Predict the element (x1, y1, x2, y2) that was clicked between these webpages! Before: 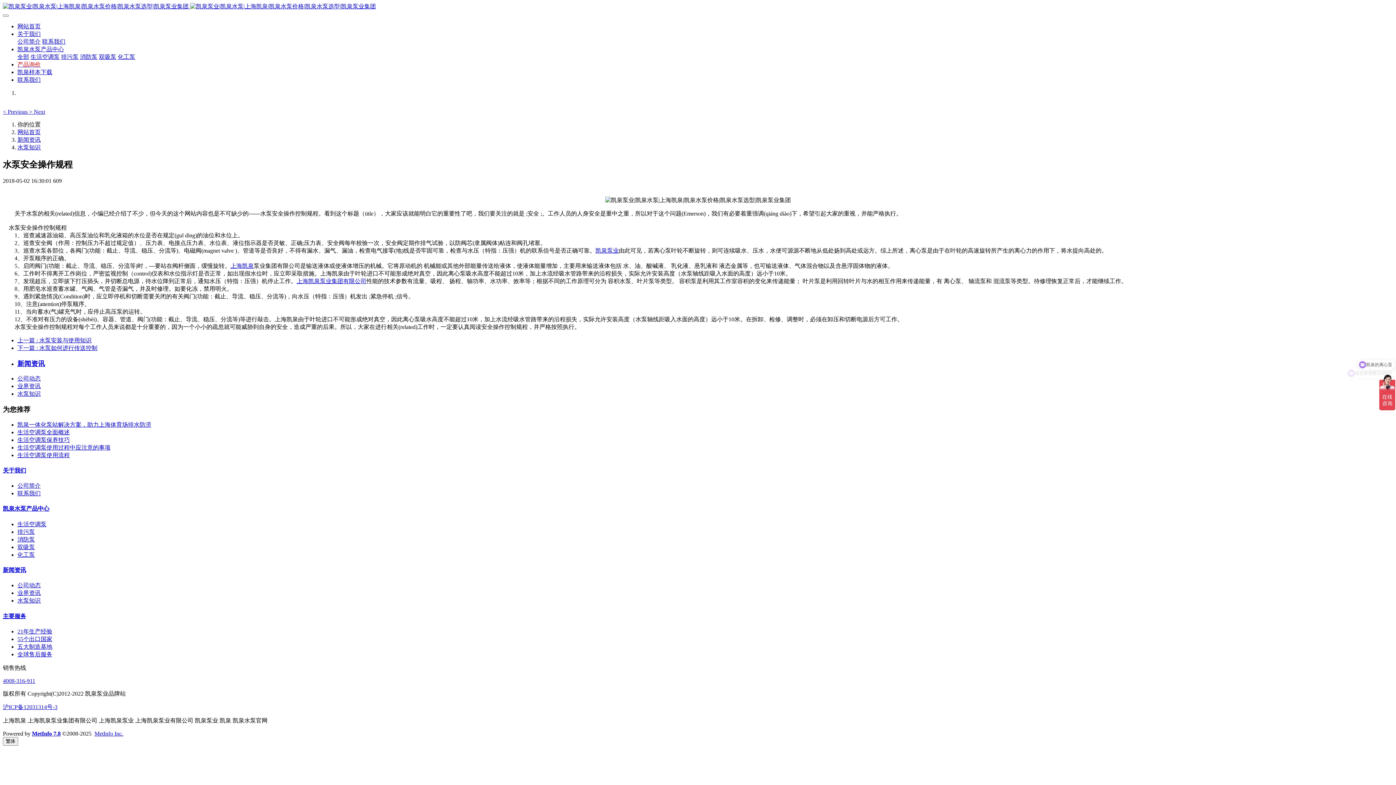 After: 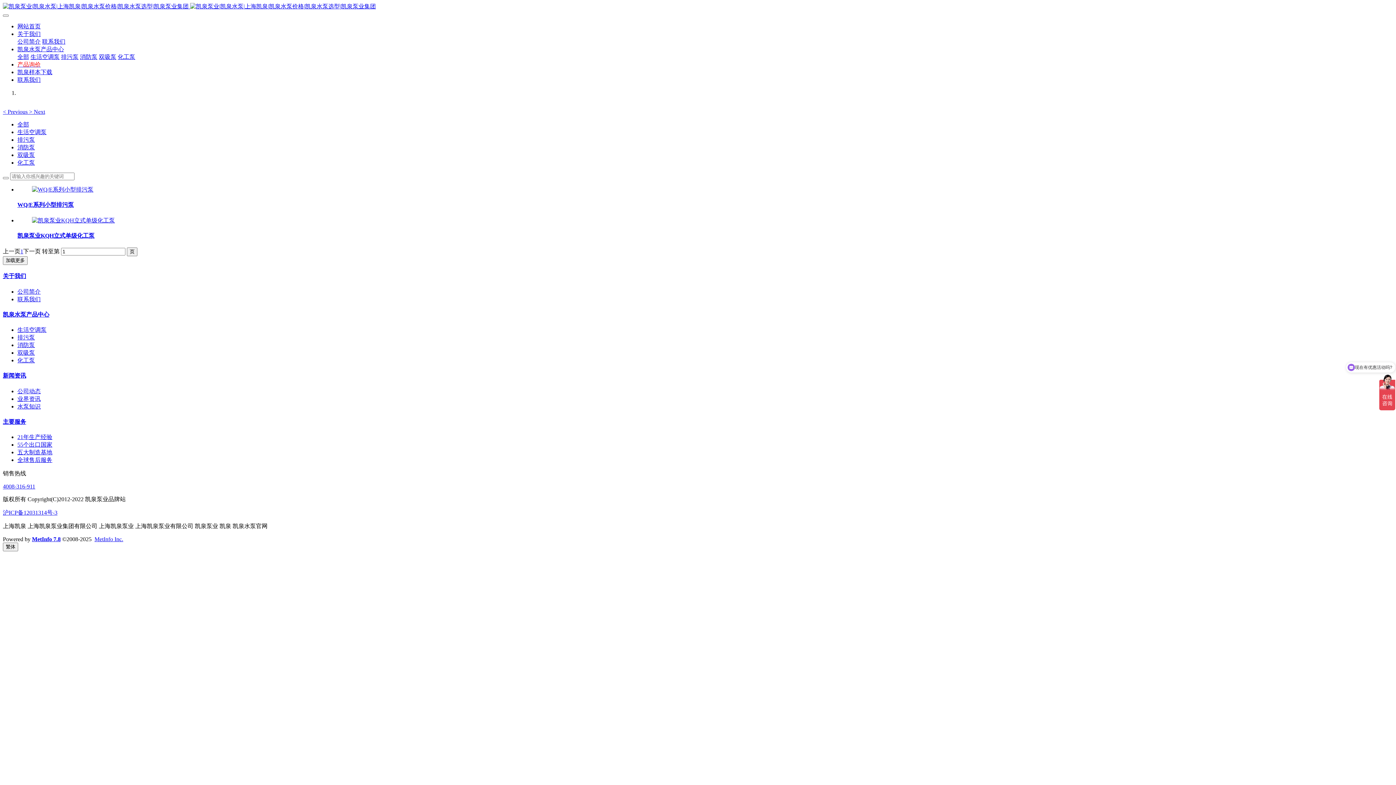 Action: bbox: (17, 551, 34, 558) label: 化工泵